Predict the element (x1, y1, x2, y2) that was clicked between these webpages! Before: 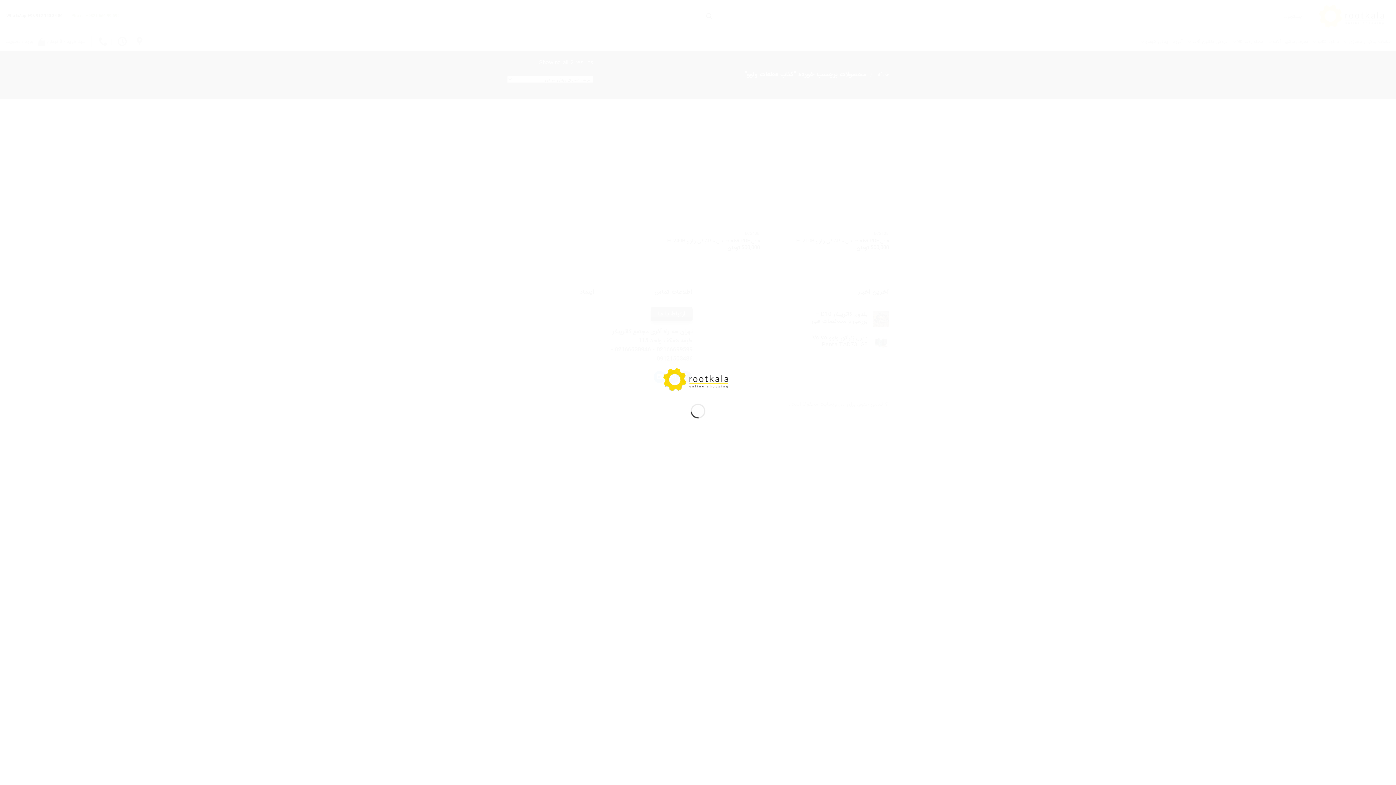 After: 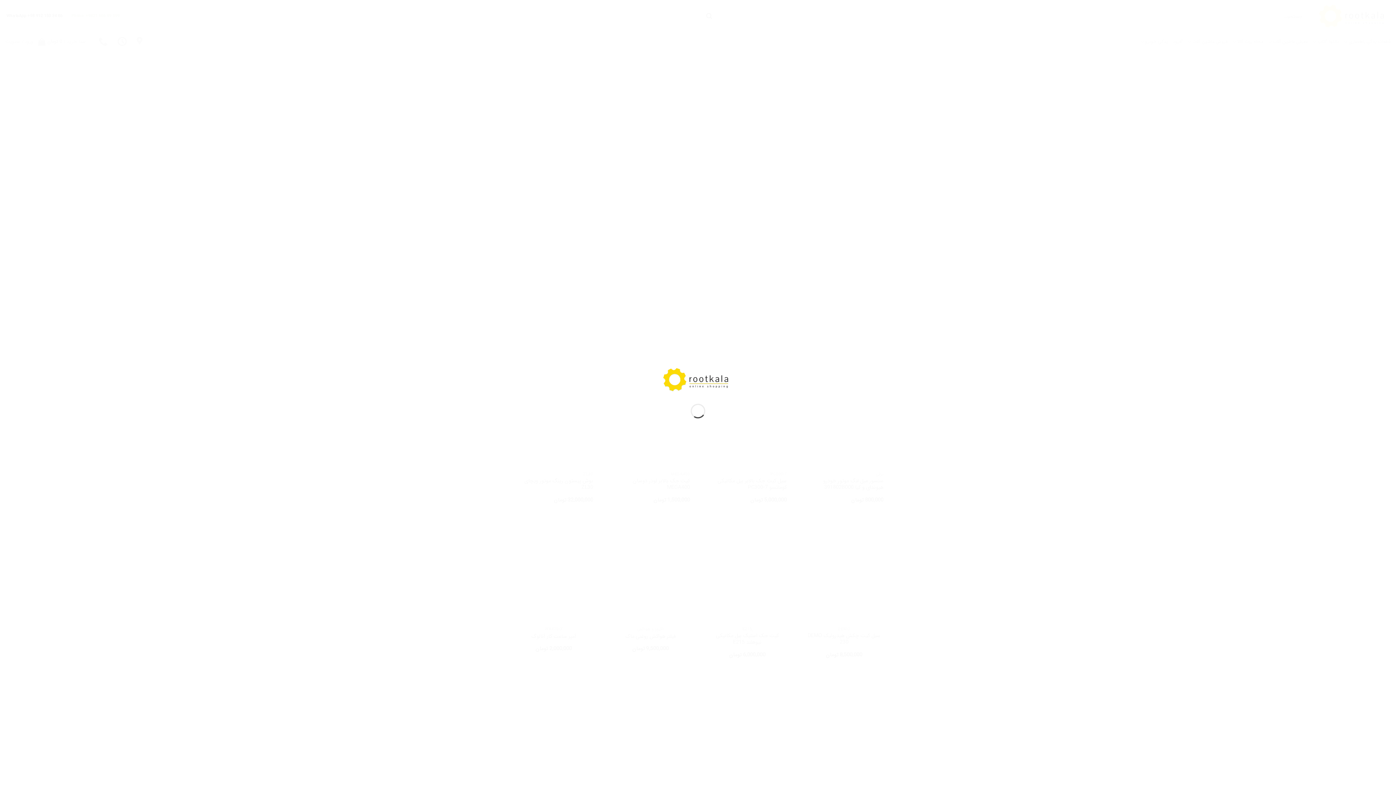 Action: bbox: (661, 375, 734, 384)